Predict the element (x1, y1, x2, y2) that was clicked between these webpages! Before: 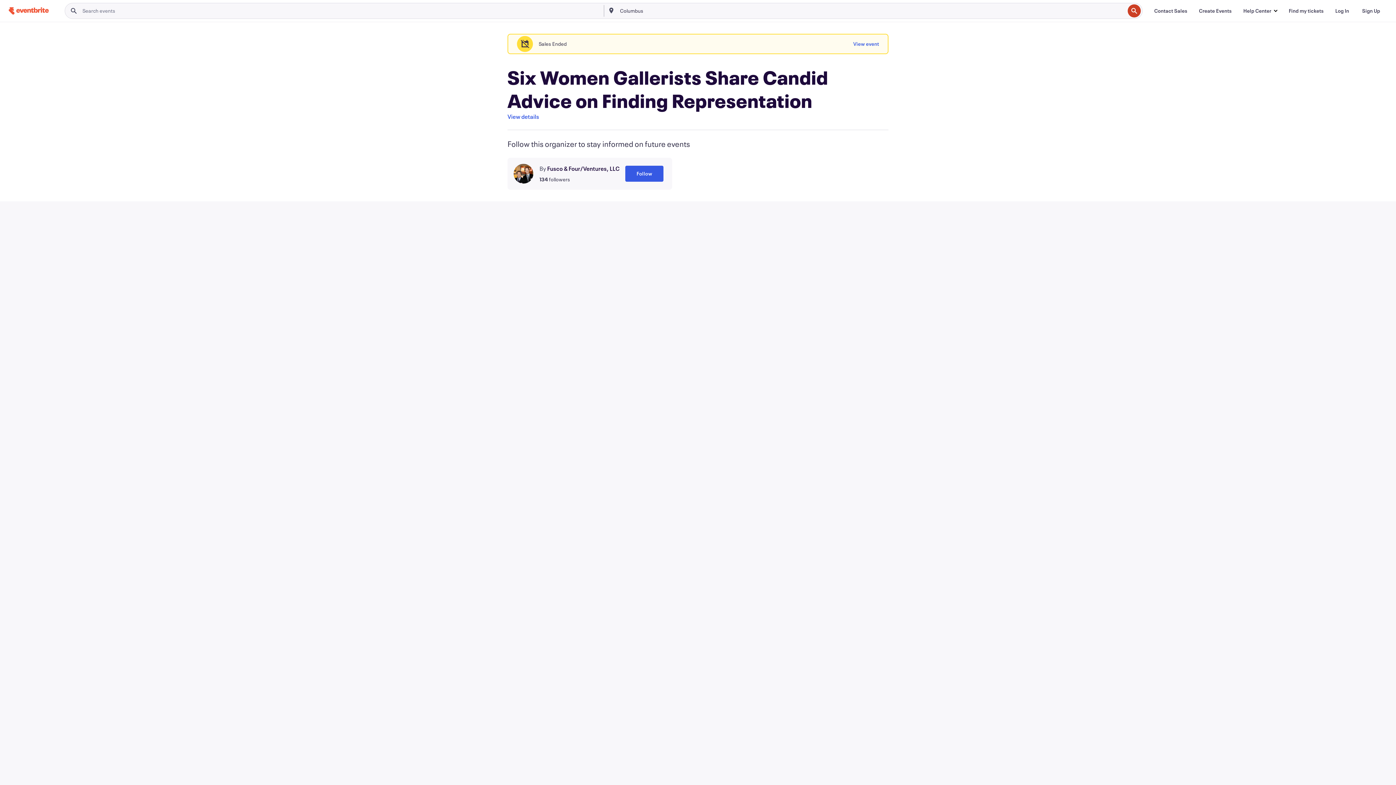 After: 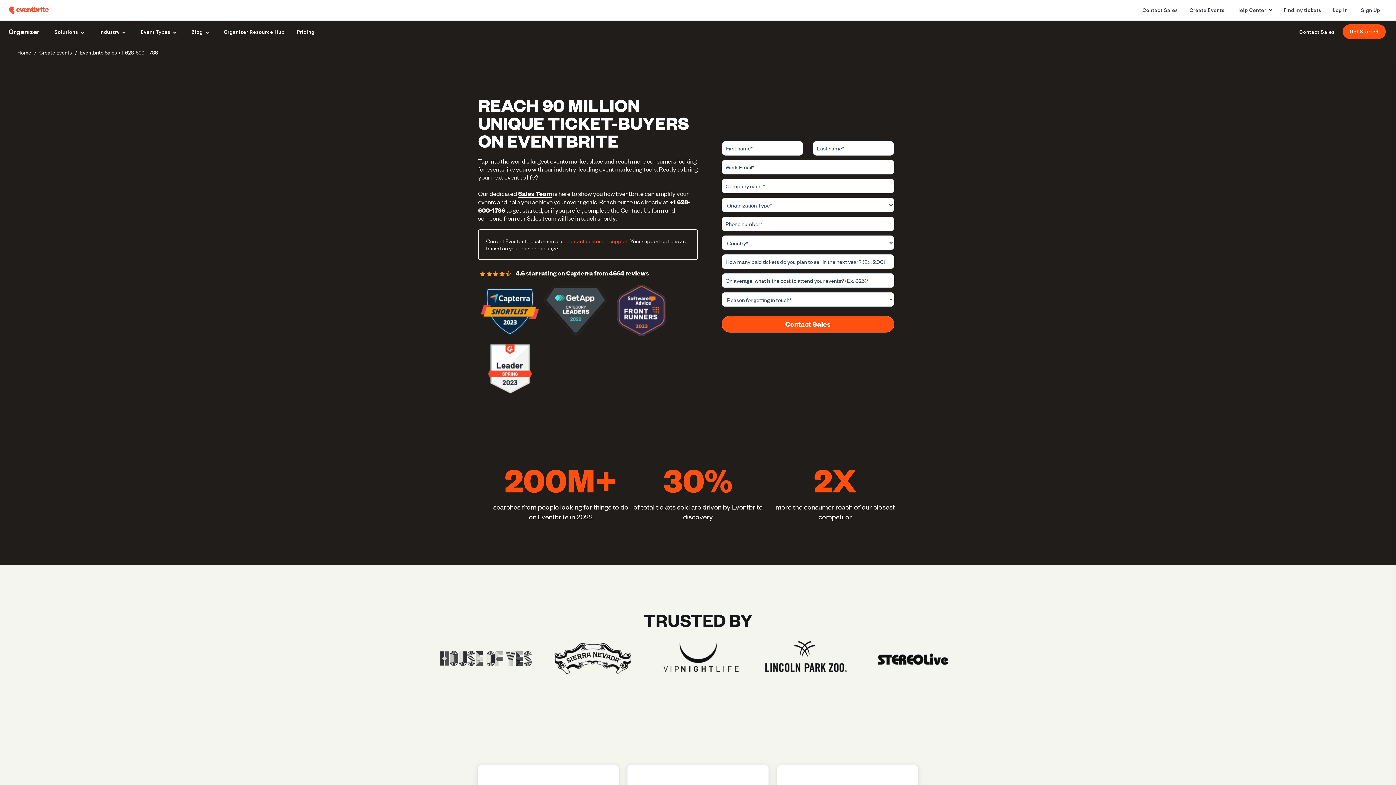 Action: label: Contact Sales bbox: (1148, 3, 1193, 18)